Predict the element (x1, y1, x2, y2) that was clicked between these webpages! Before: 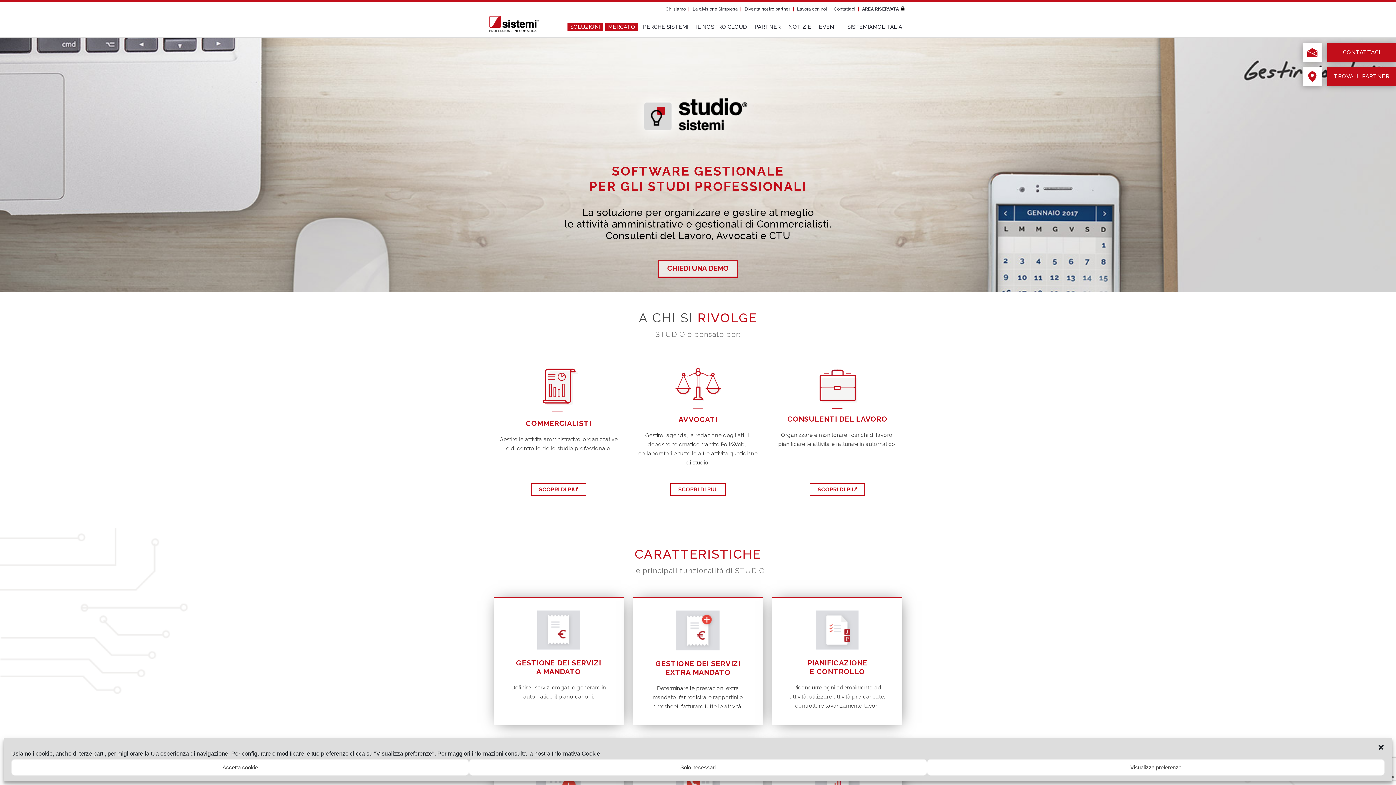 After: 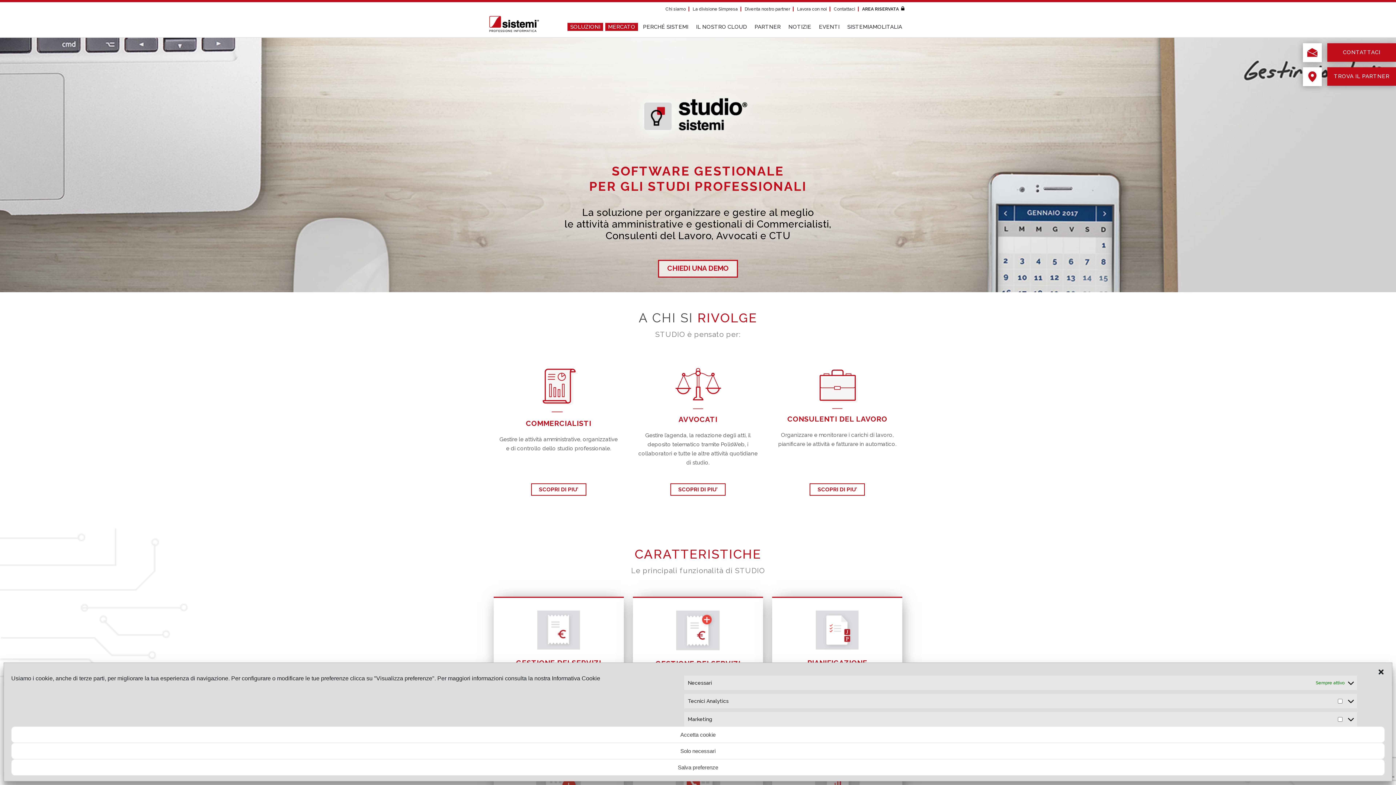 Action: bbox: (927, 759, 1385, 776) label: Visualizza preferenze